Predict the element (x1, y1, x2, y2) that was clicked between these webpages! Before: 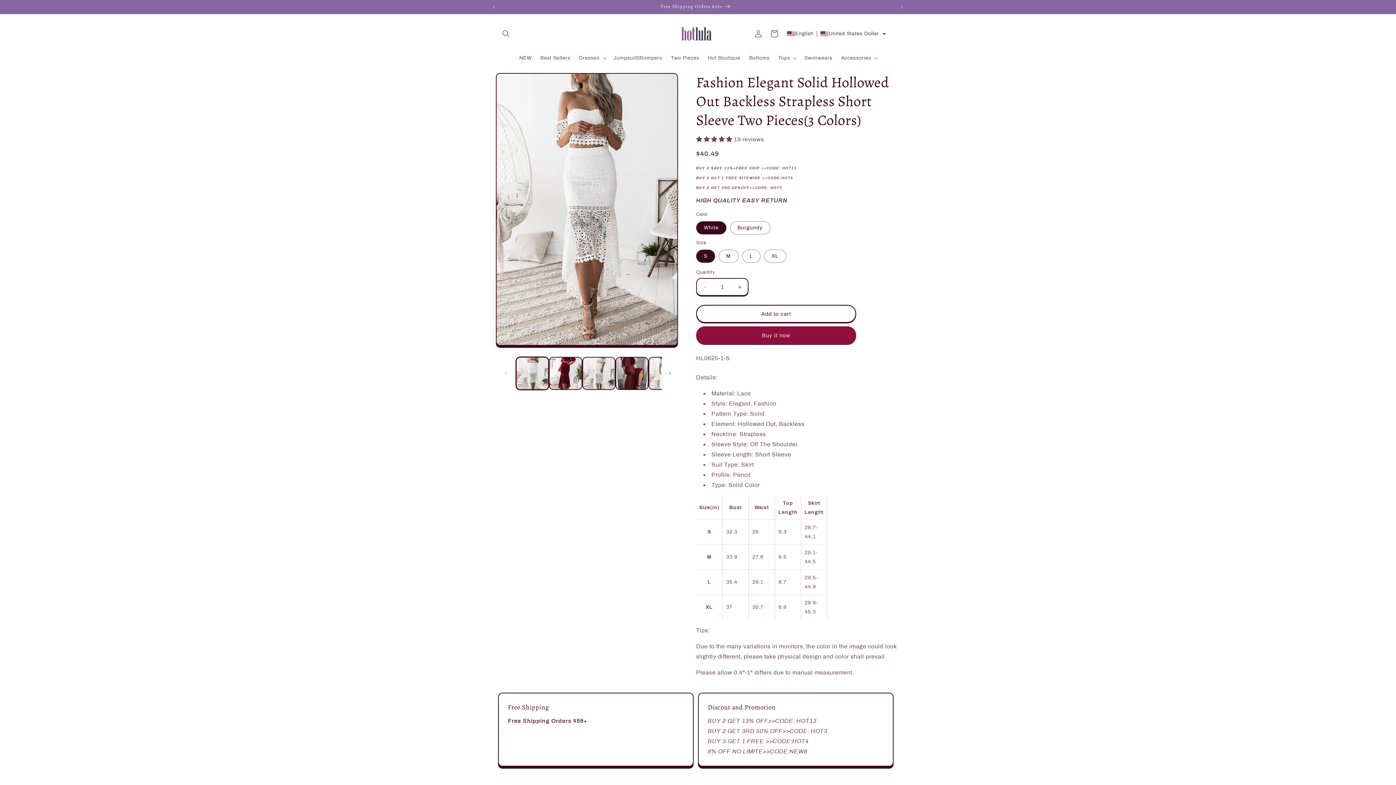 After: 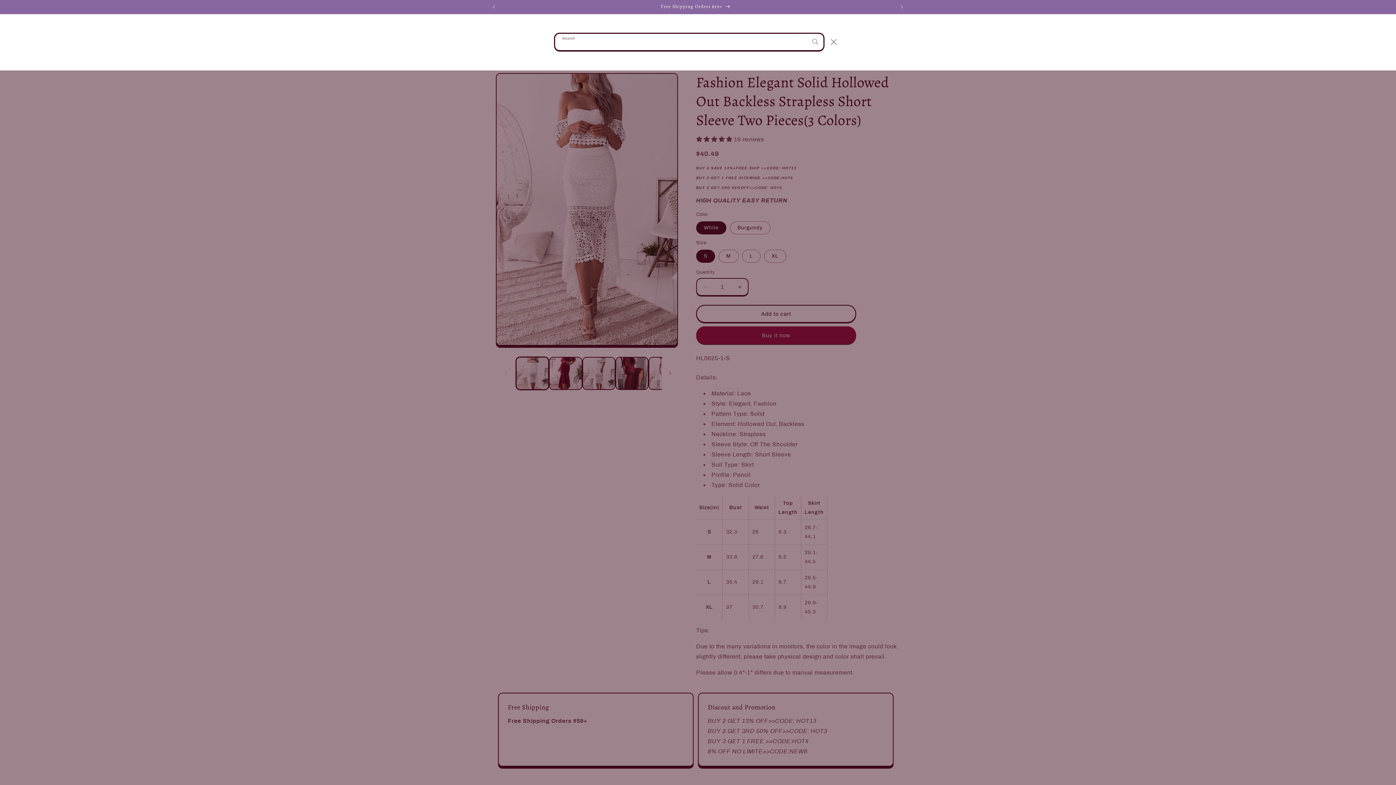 Action: bbox: (498, 25, 514, 41) label: Search